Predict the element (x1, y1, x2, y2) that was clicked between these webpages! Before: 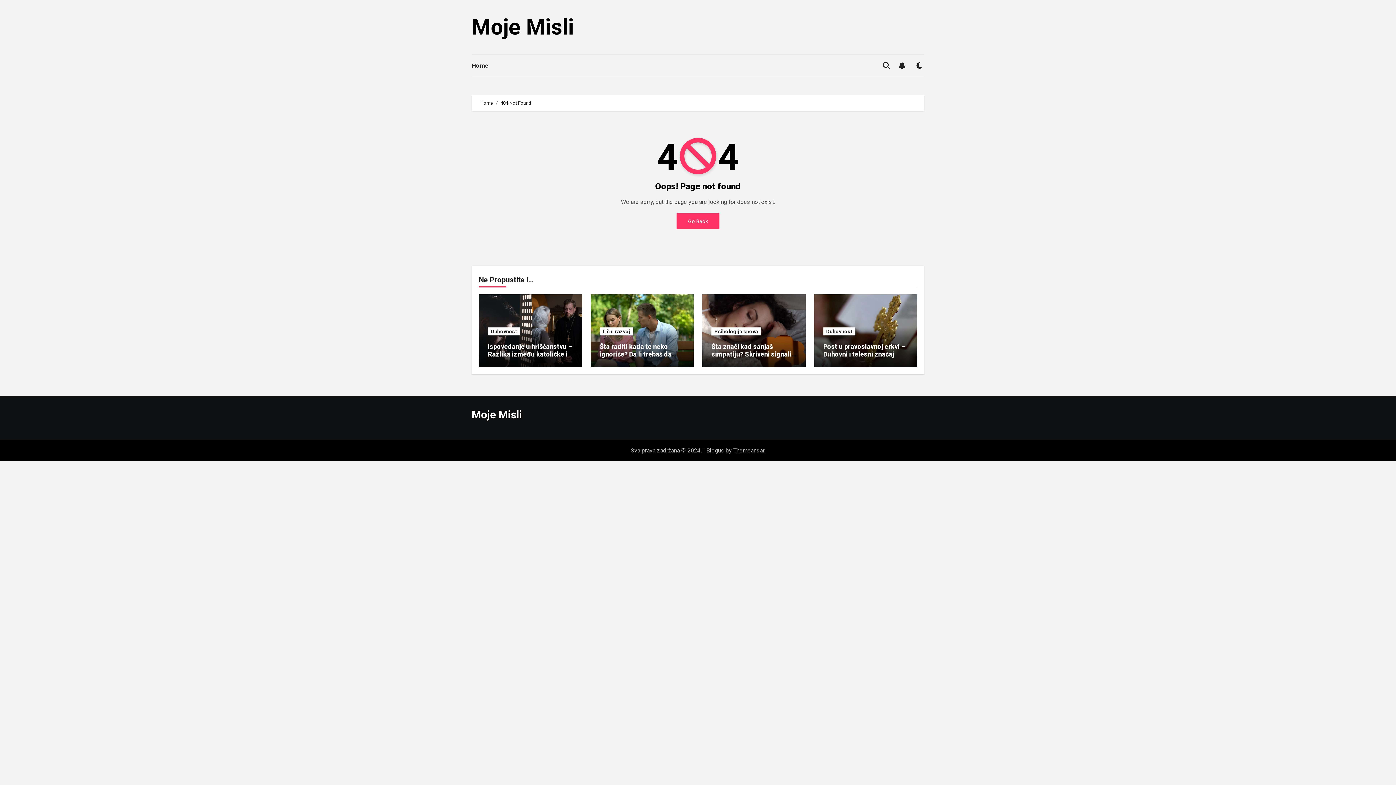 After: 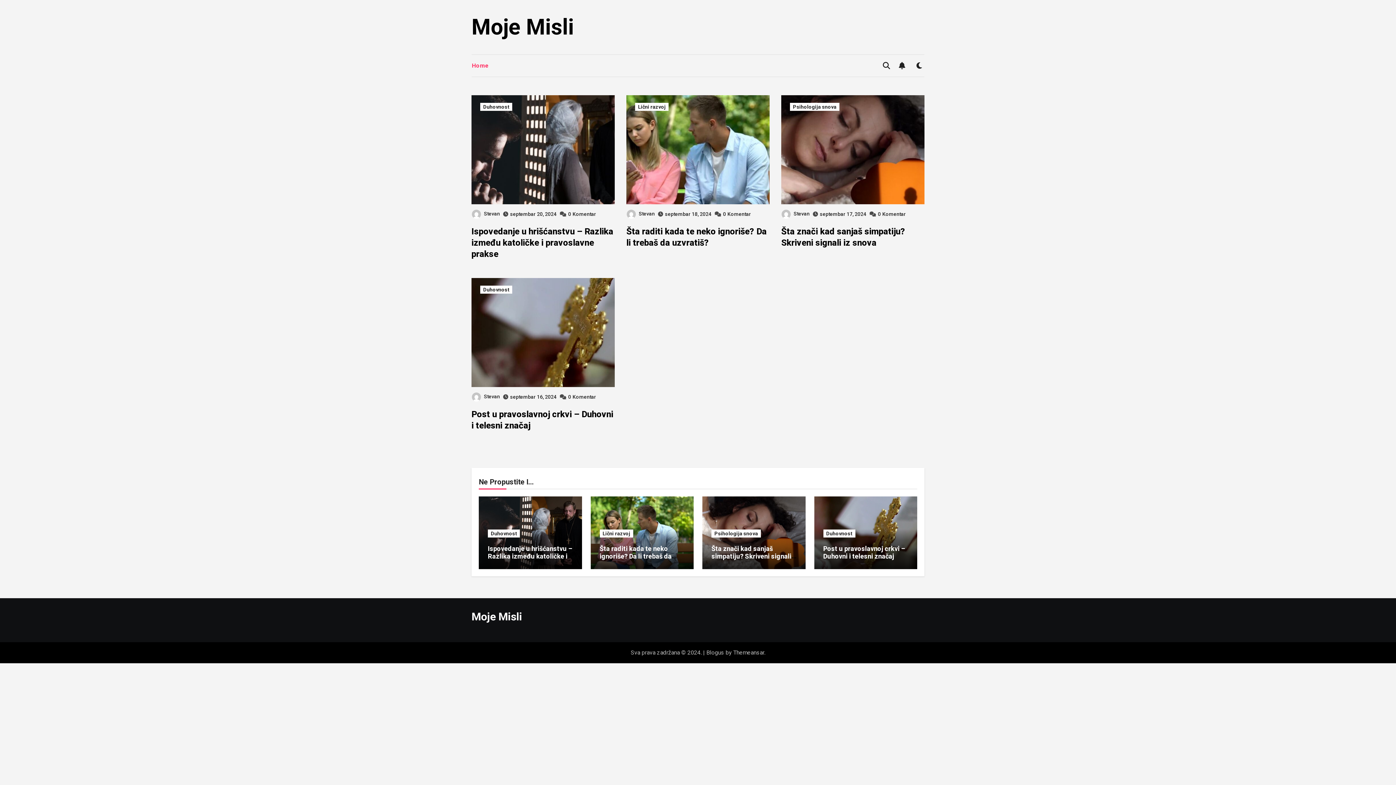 Action: bbox: (676, 213, 719, 229) label: Go Back